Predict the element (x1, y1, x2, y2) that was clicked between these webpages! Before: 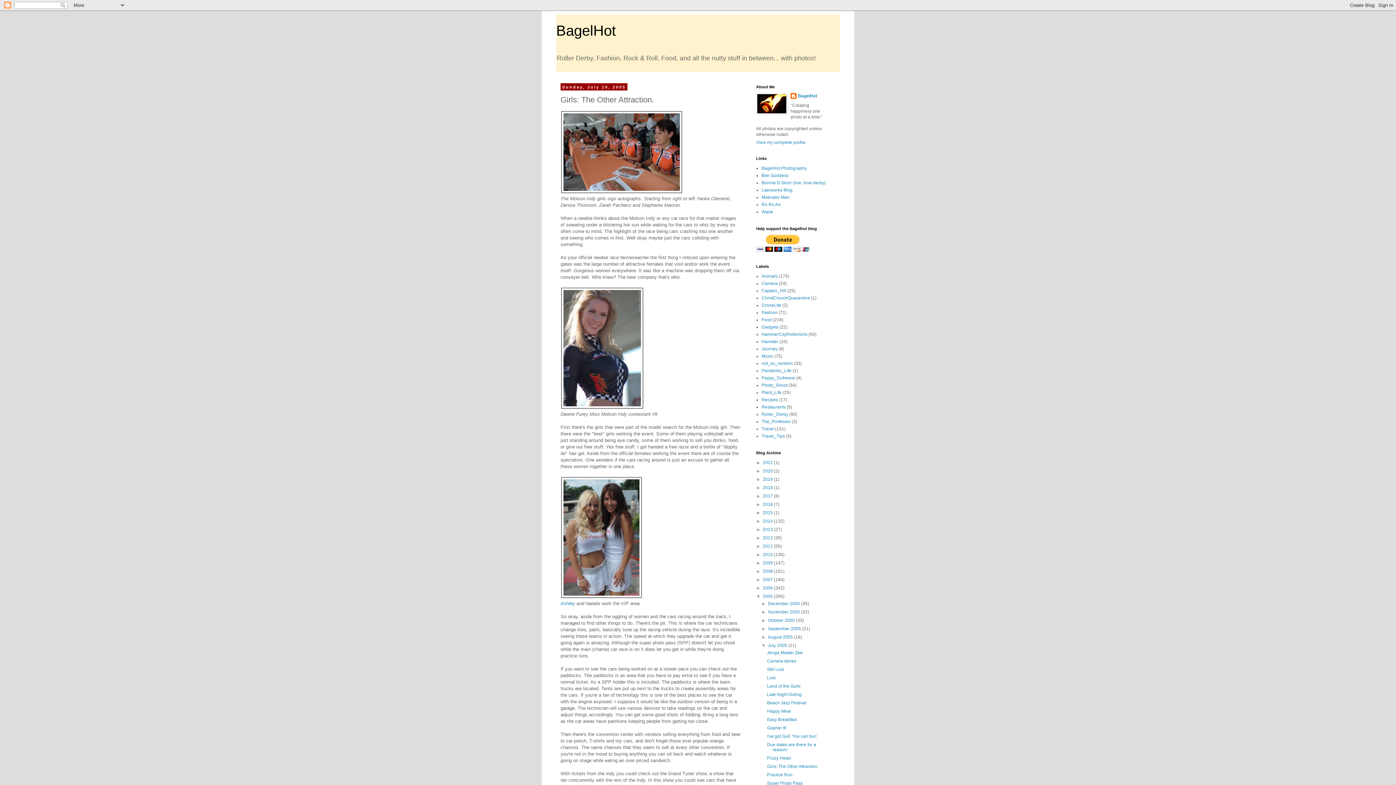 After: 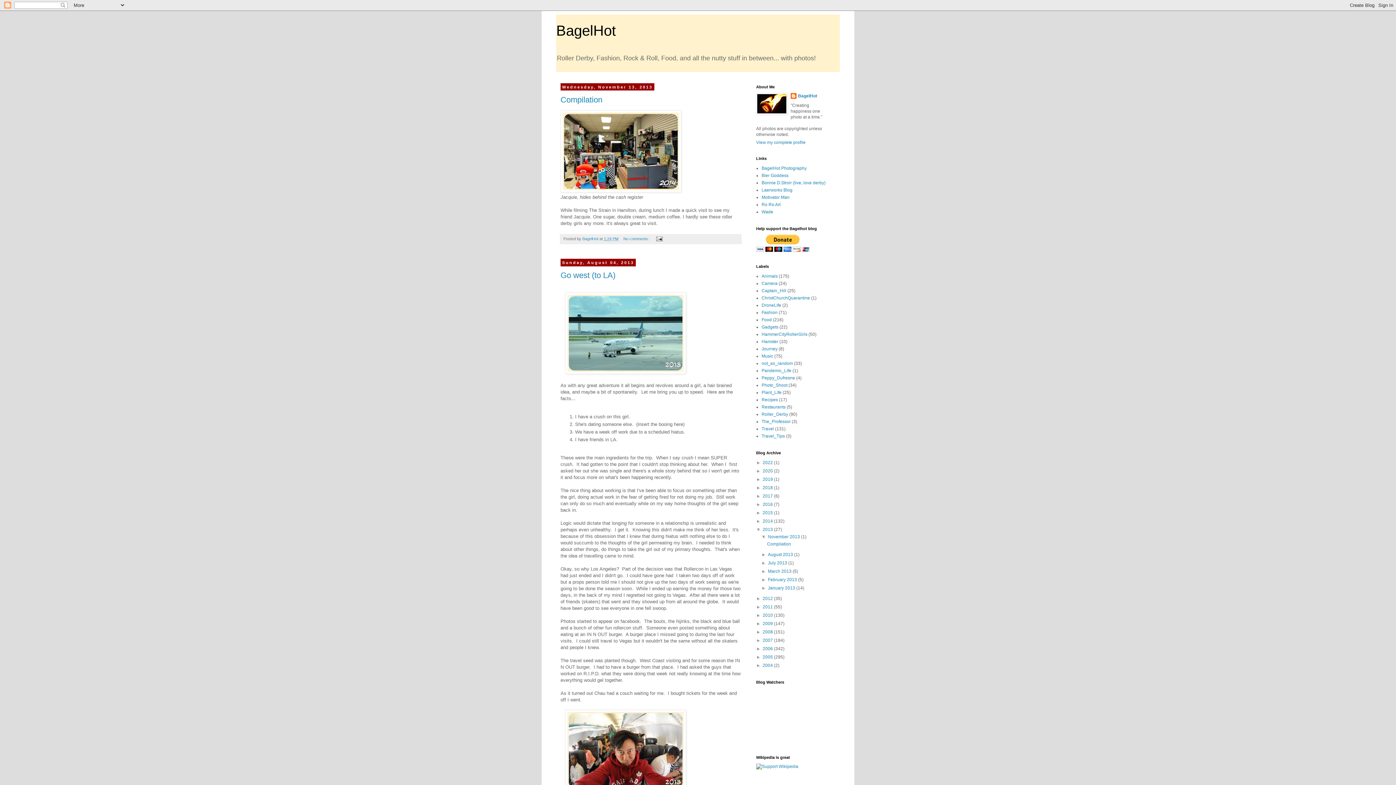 Action: label: 2013  bbox: (762, 527, 774, 532)